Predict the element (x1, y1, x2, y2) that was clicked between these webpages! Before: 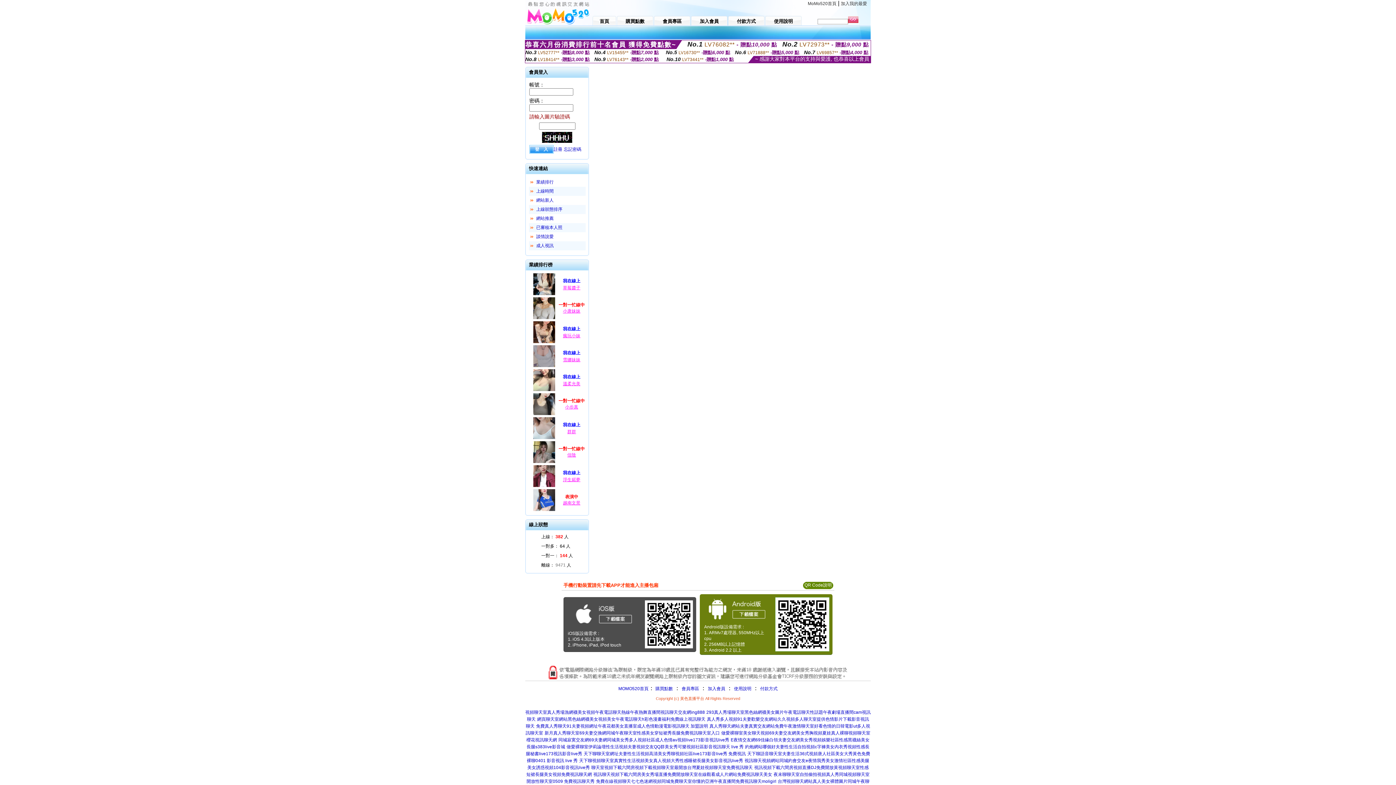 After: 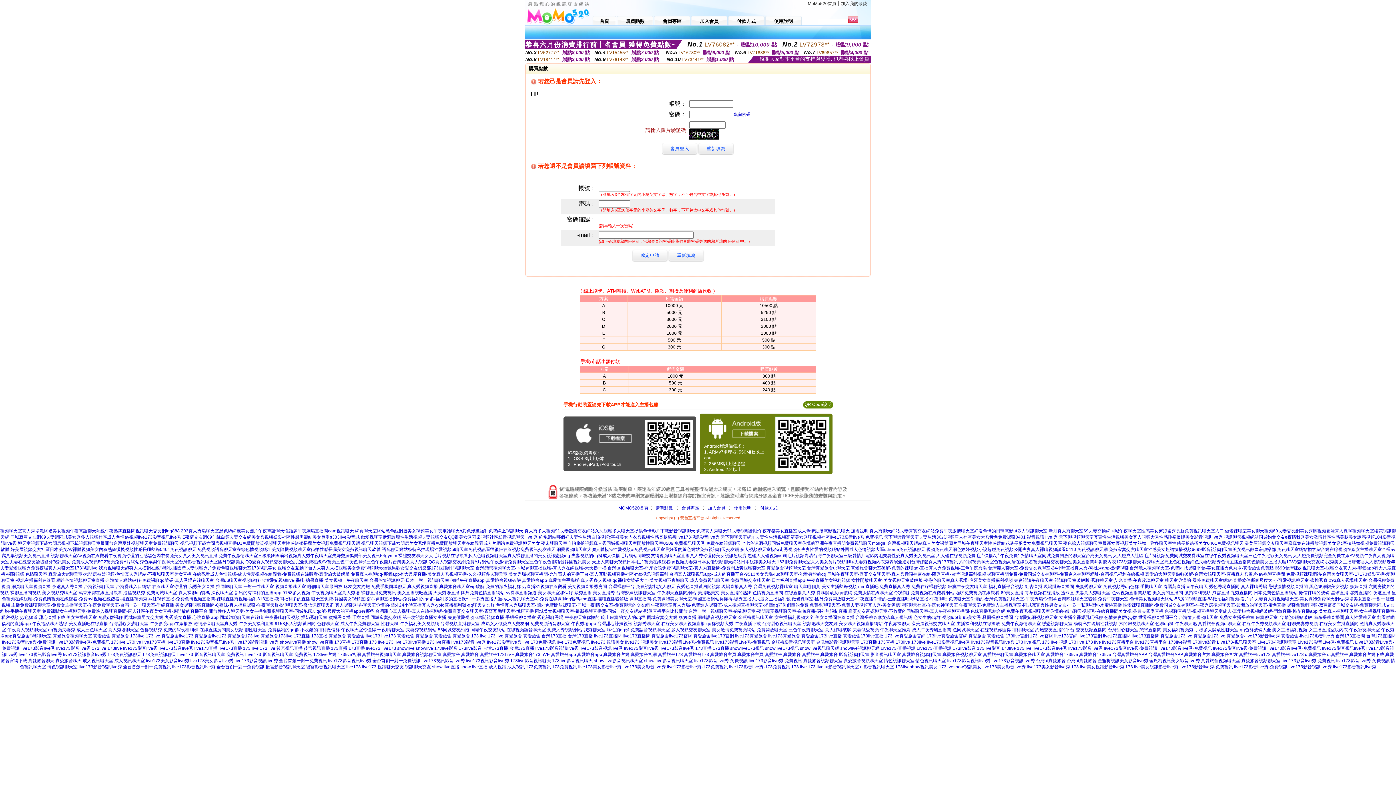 Action: bbox: (654, 686, 673, 691) label:  購買點數